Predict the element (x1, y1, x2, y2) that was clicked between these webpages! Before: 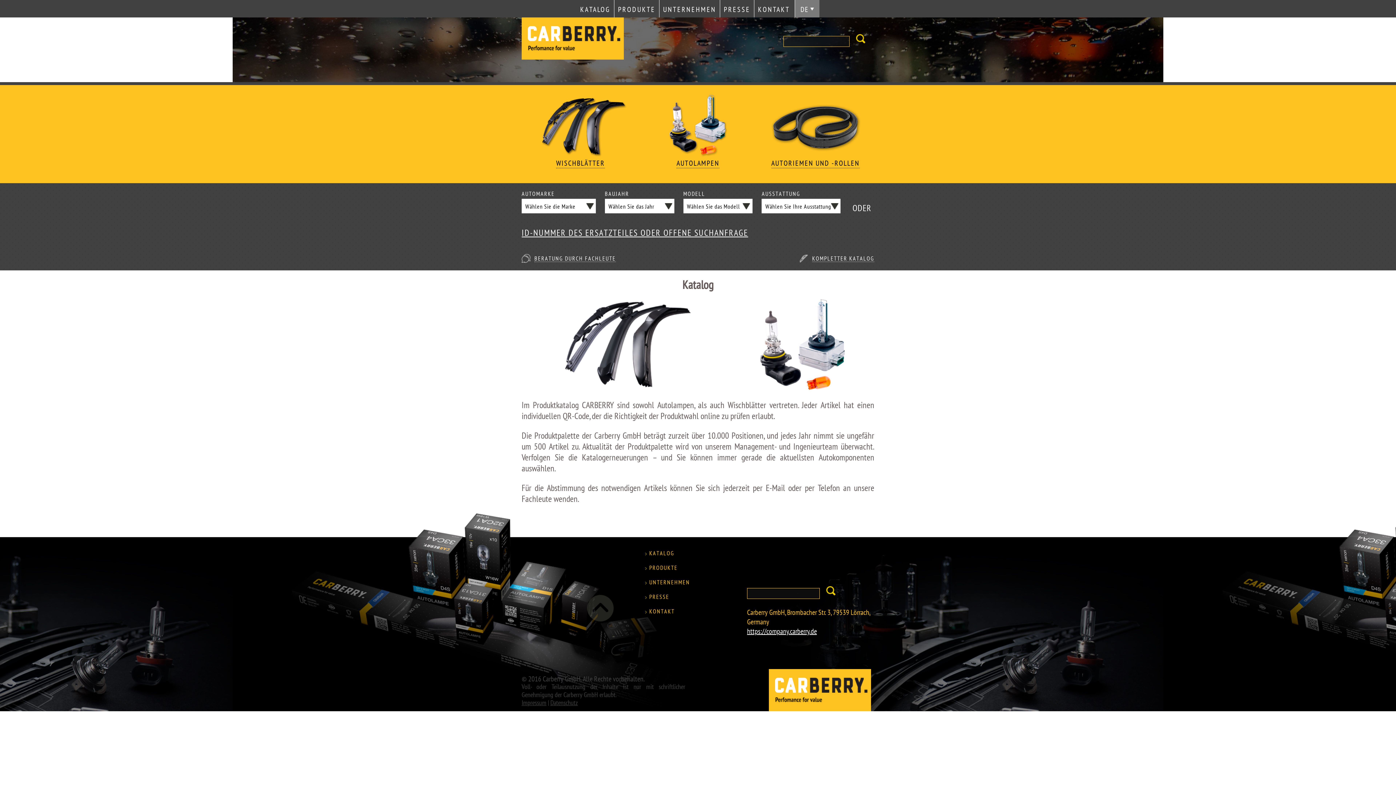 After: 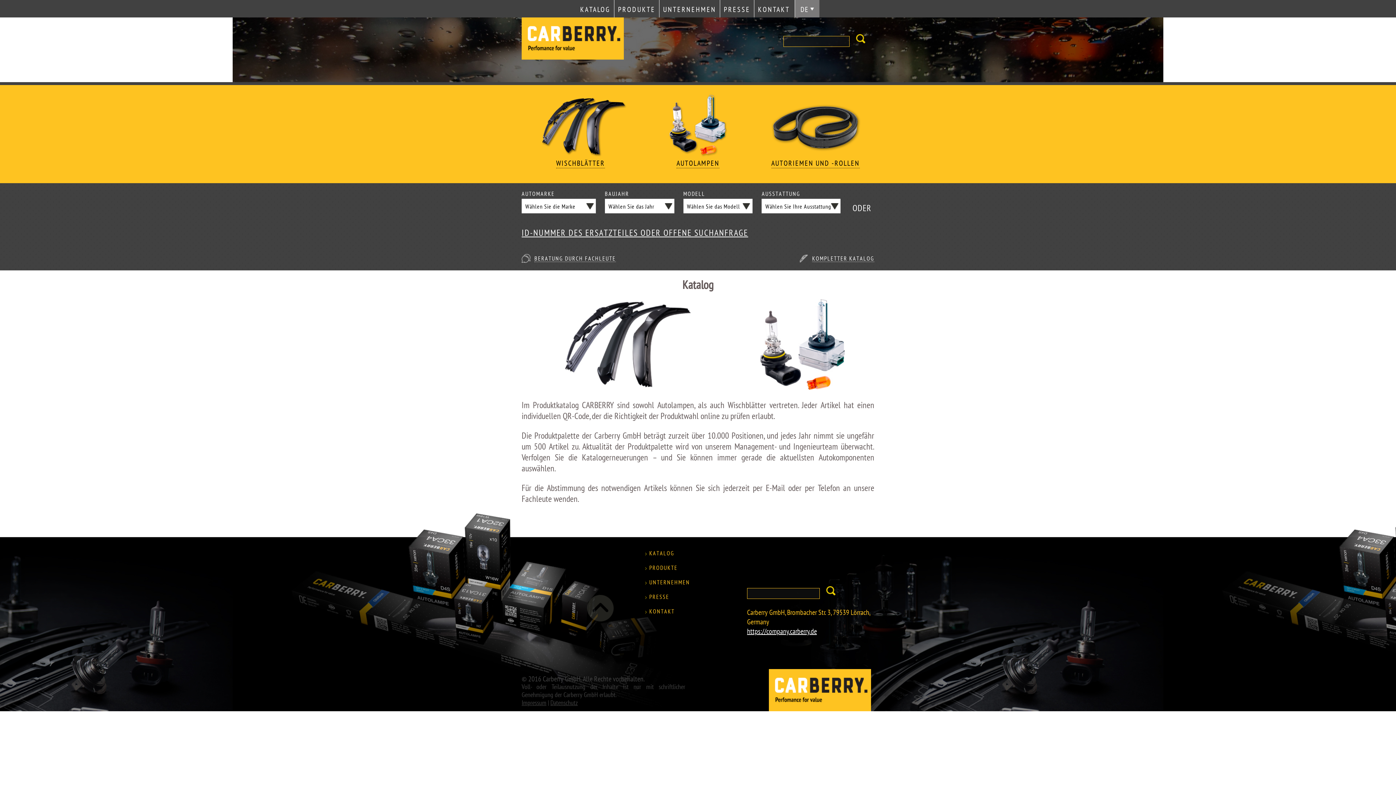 Action: bbox: (576, 0, 614, 17) label: KATALOG